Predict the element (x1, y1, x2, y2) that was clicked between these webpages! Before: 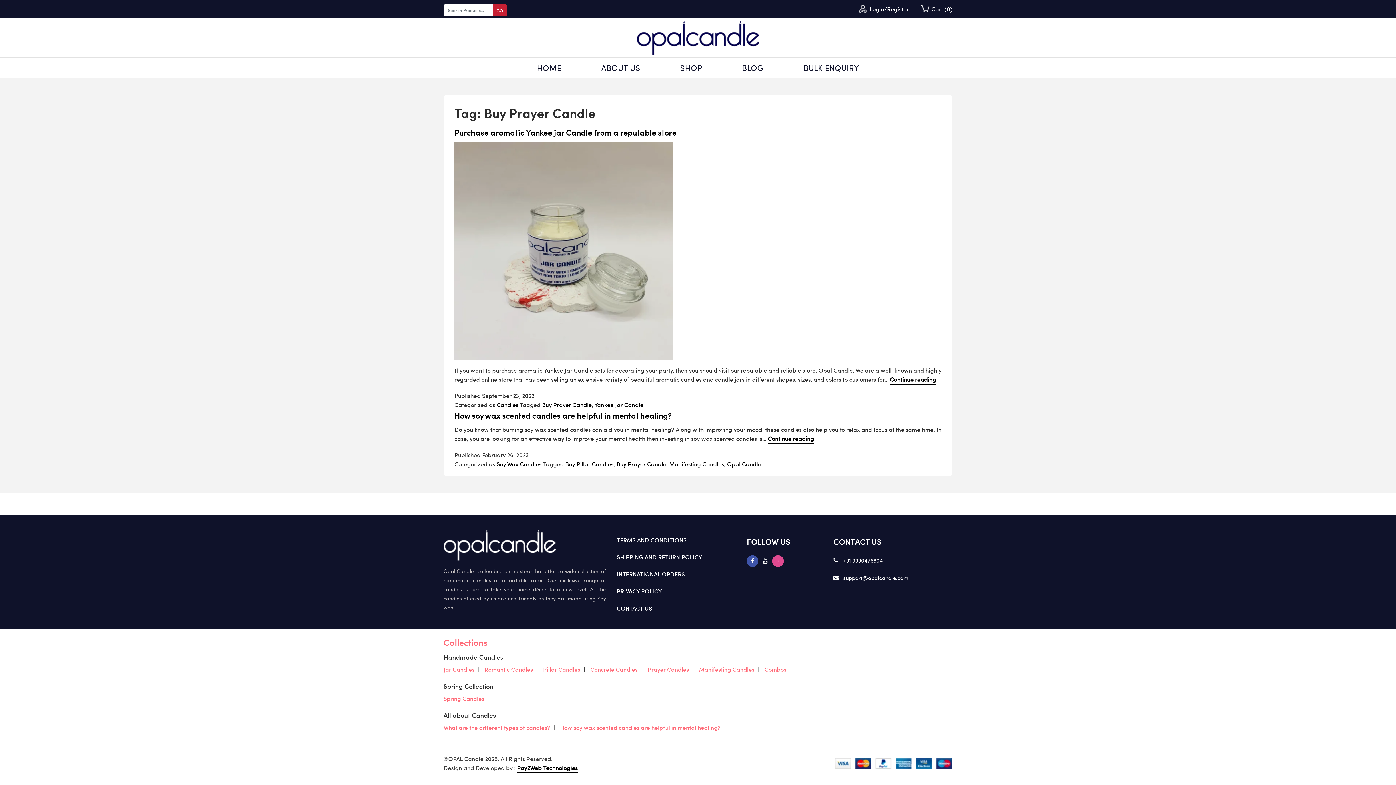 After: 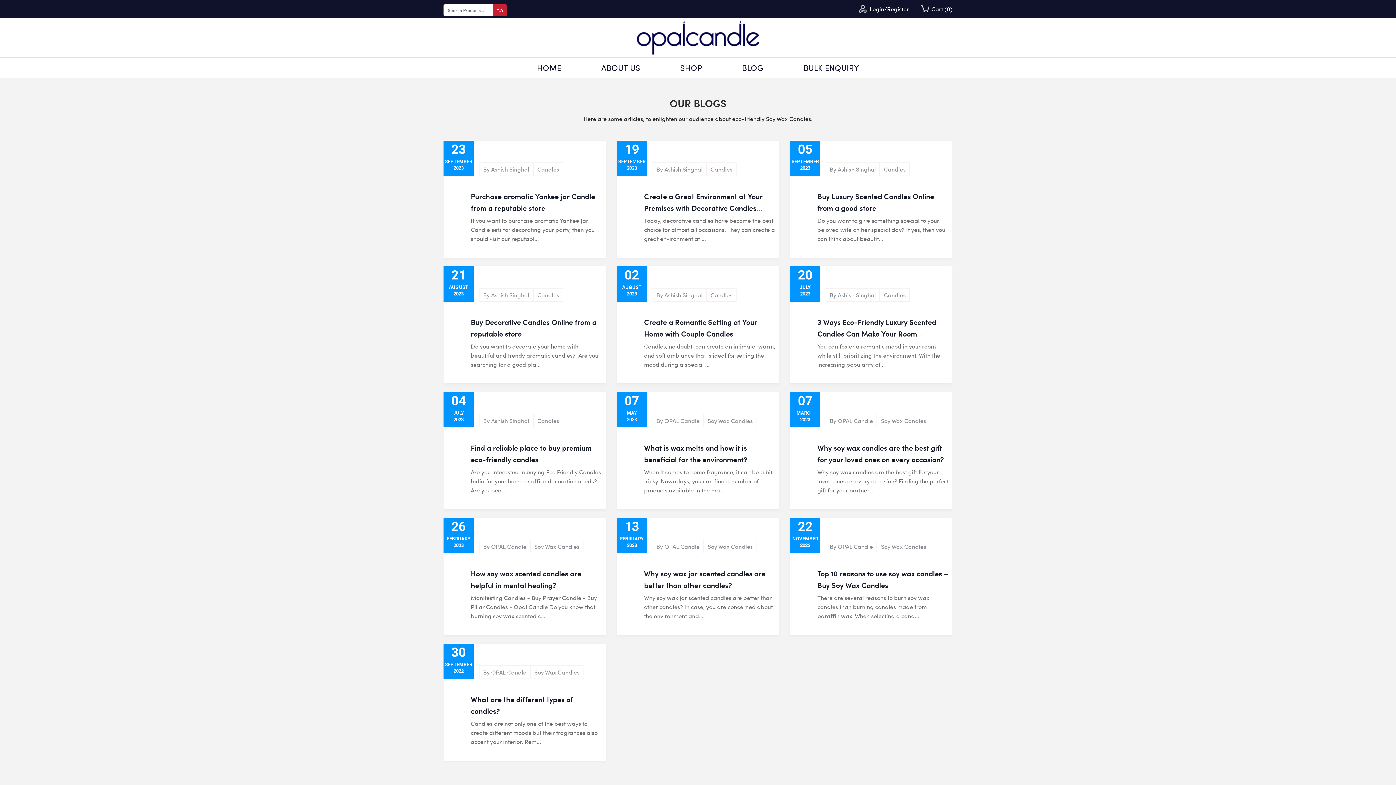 Action: label: BLOG bbox: (742, 61, 763, 74)